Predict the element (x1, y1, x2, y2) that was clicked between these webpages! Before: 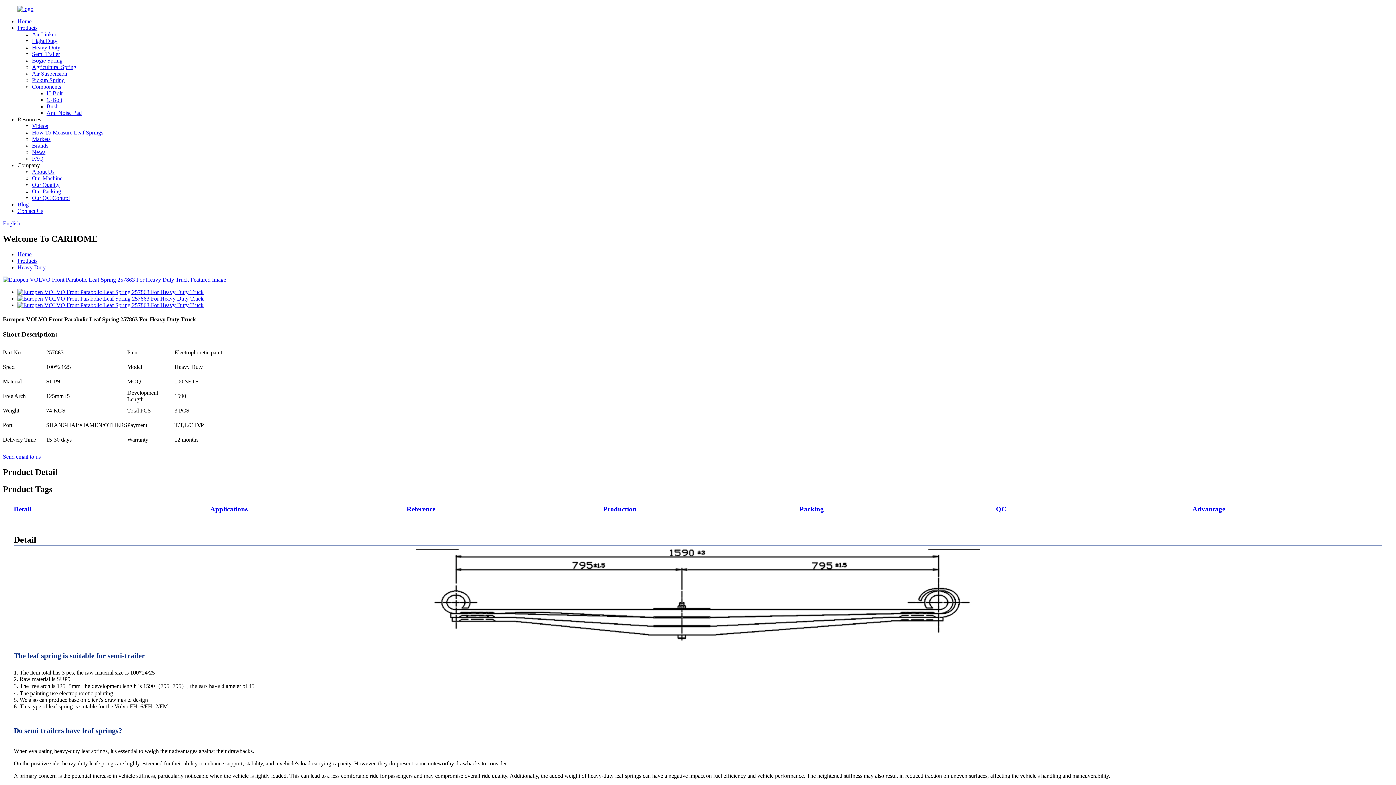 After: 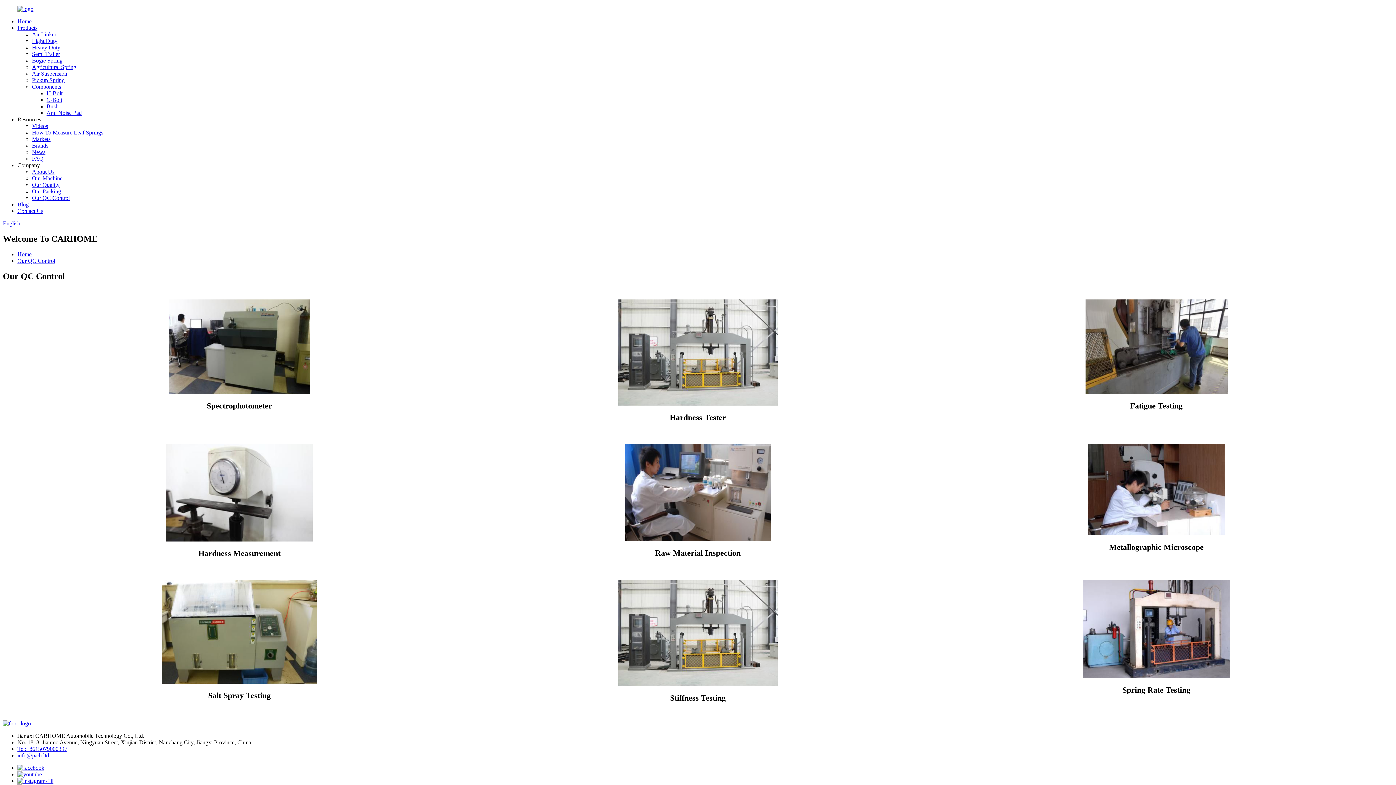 Action: bbox: (32, 194, 69, 201) label: Our QC Control